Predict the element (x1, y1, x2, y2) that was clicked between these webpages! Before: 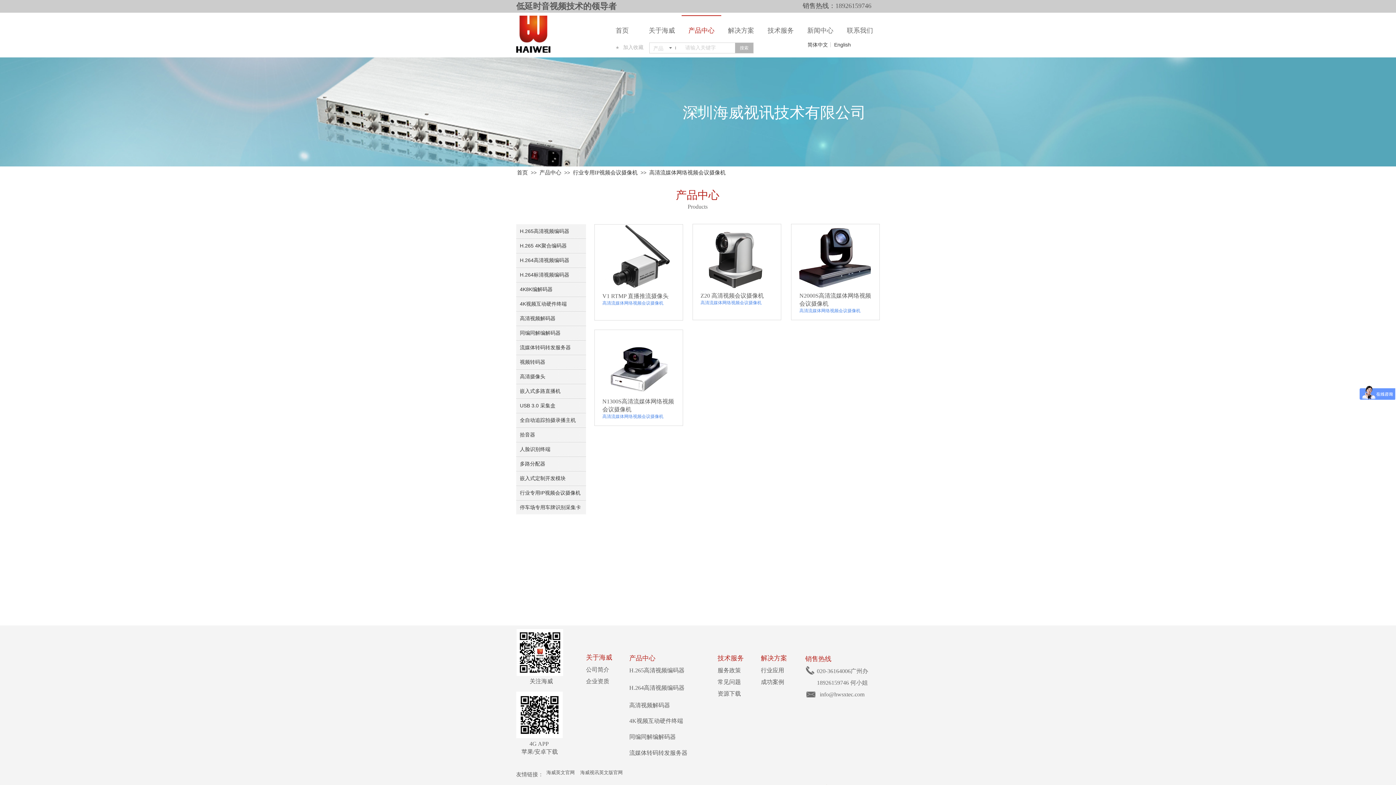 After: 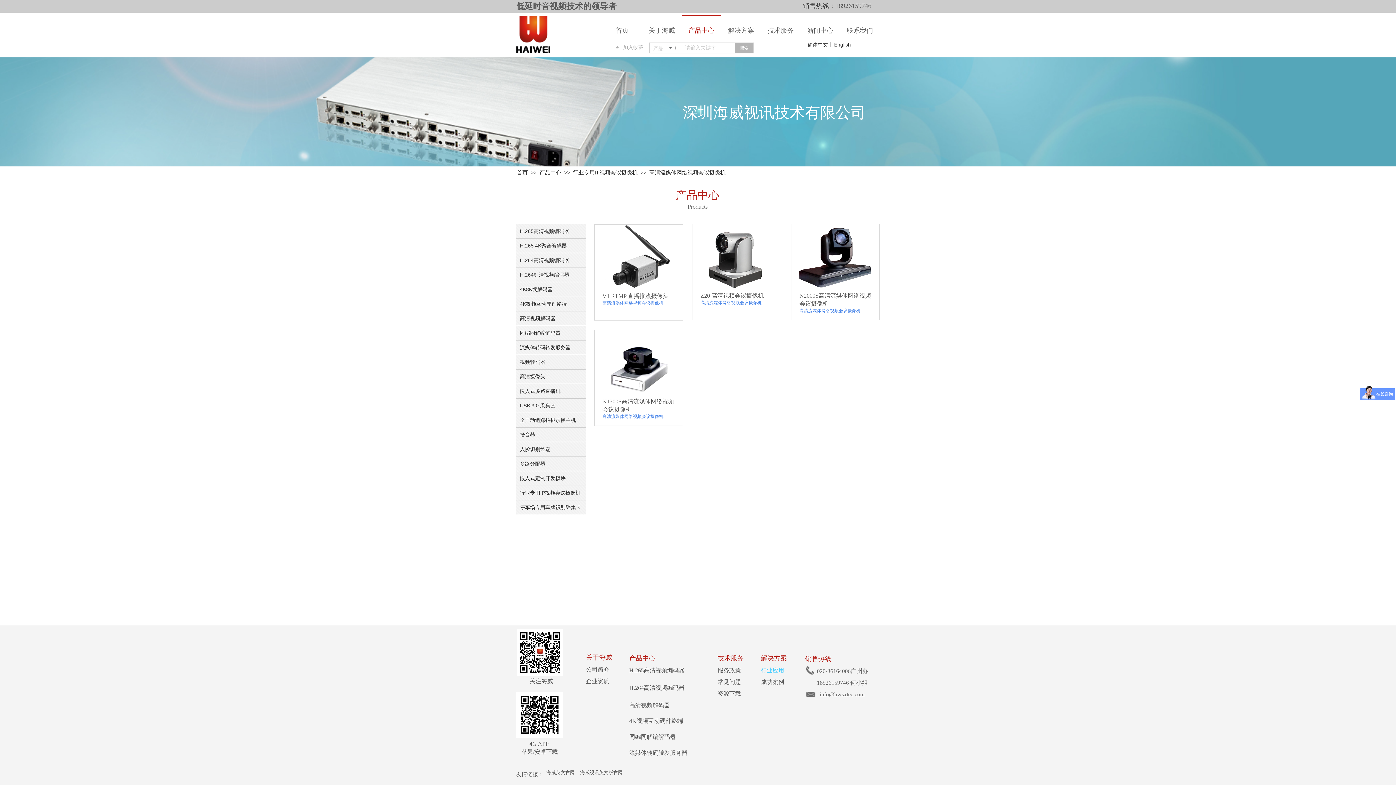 Action: label: 行业应用 bbox: (761, 667, 784, 673)